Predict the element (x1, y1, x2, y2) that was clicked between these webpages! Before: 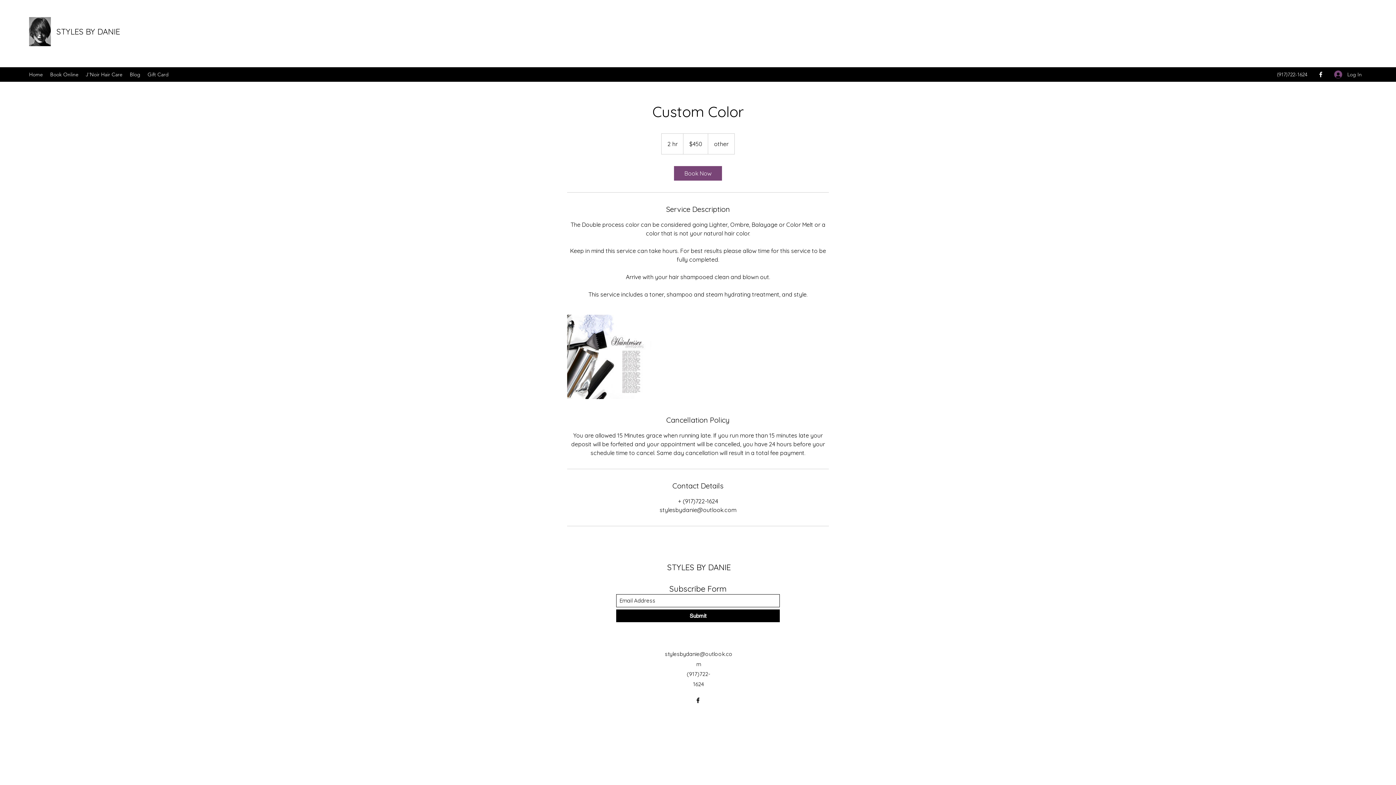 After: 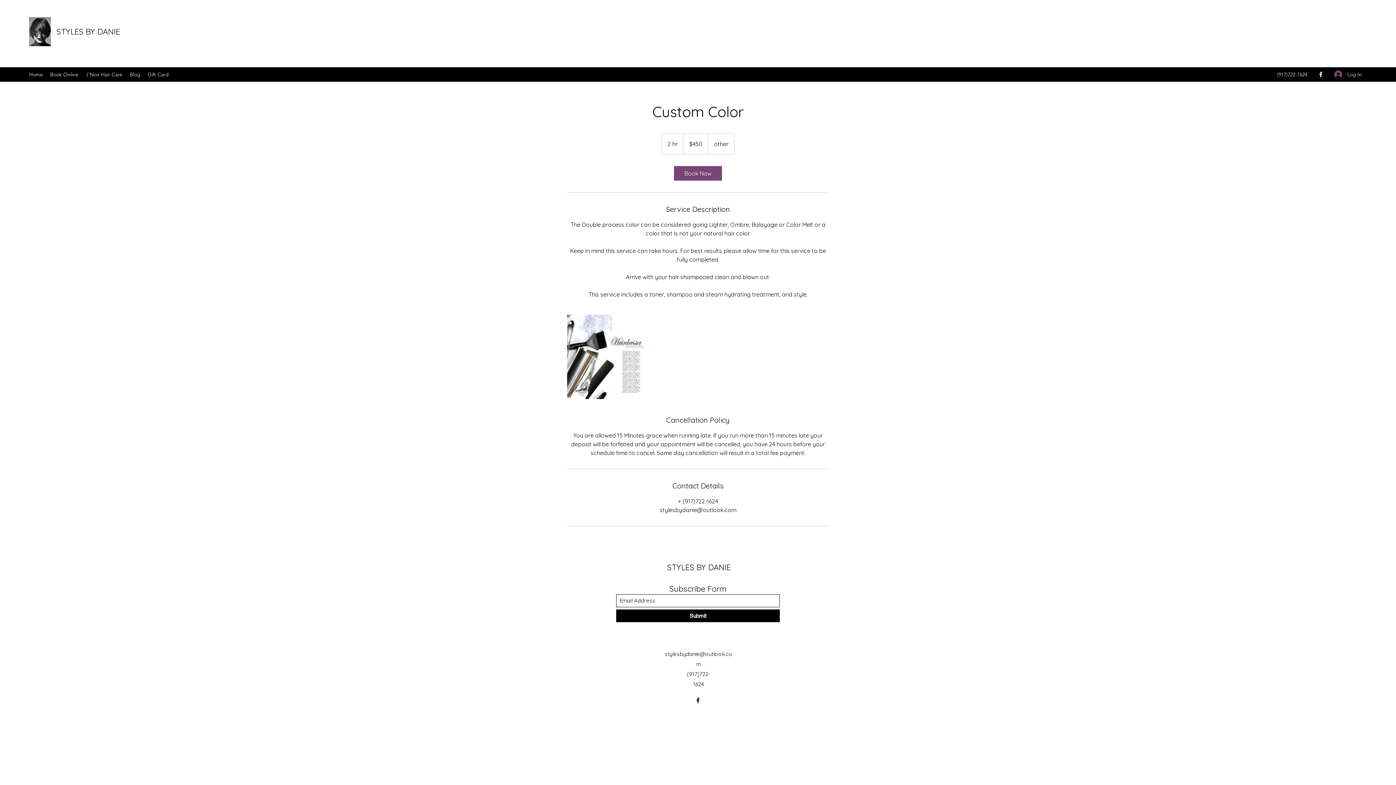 Action: bbox: (1317, 70, 1324, 78) label: Facebook